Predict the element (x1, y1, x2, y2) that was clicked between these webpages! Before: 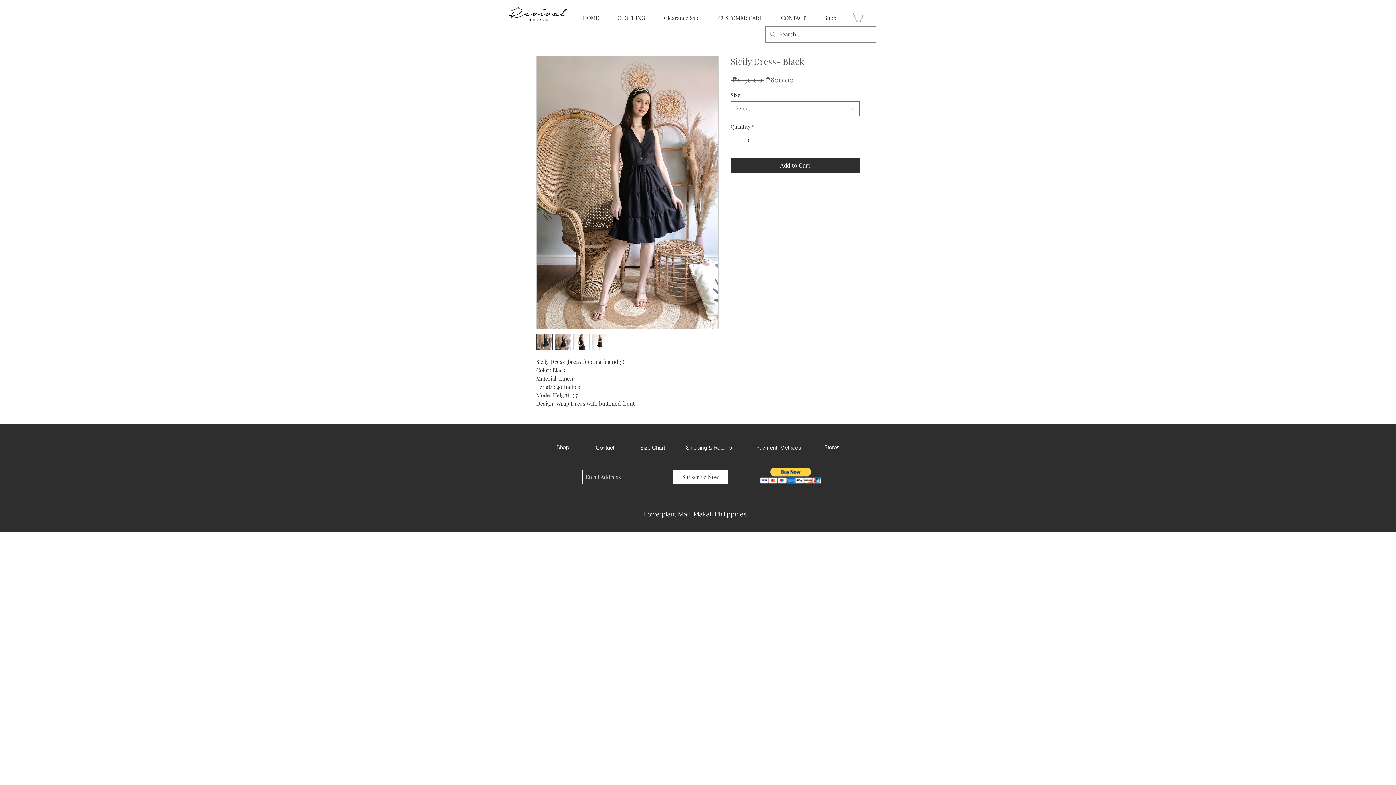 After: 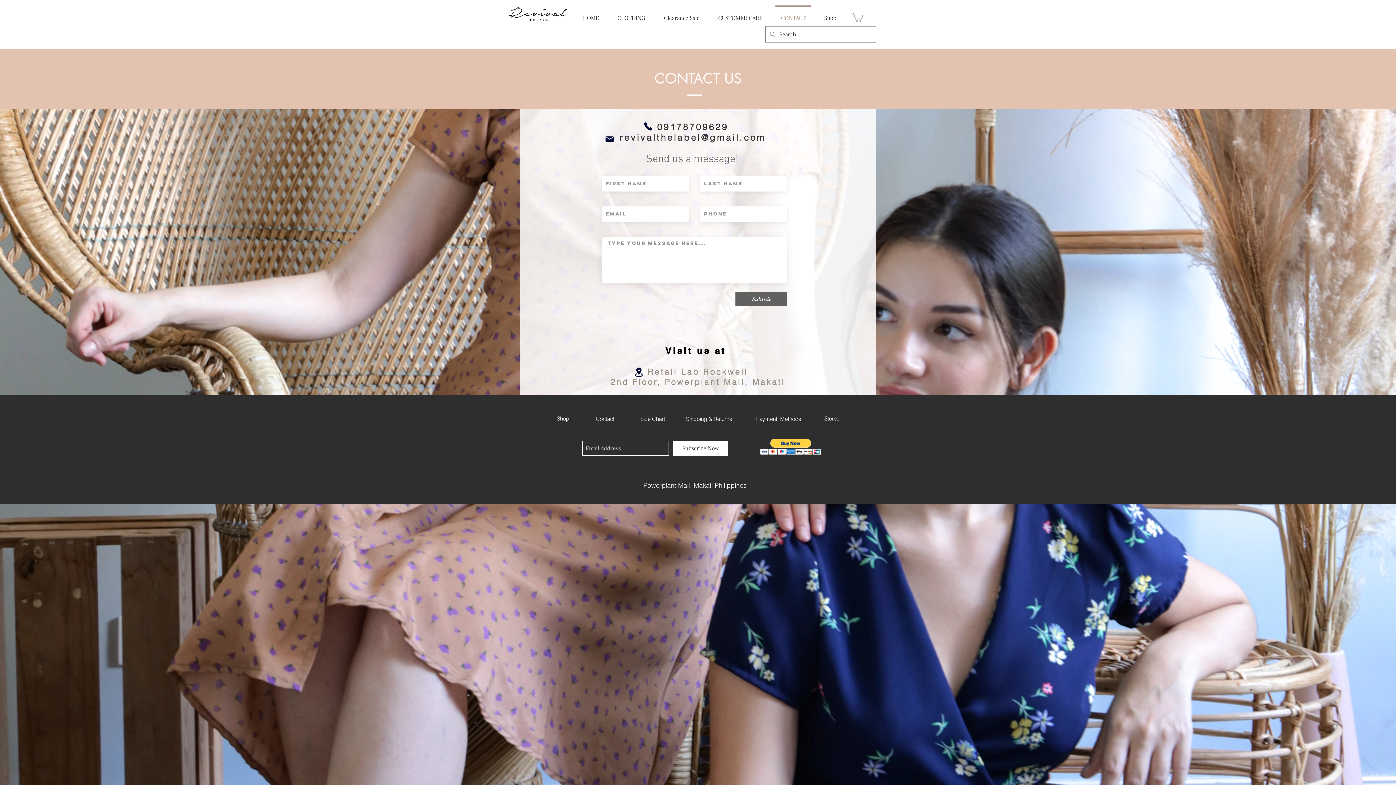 Action: label: Contact bbox: (596, 444, 614, 451)